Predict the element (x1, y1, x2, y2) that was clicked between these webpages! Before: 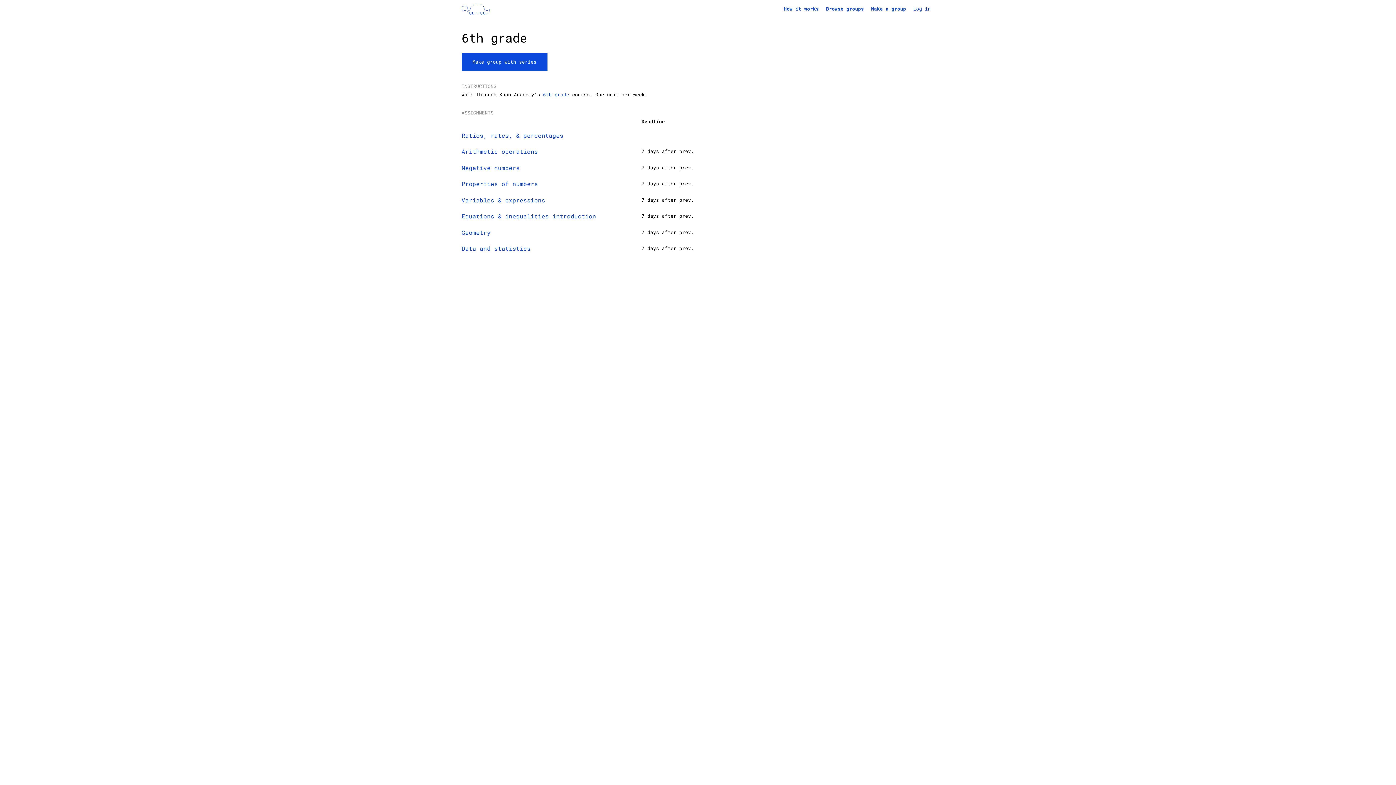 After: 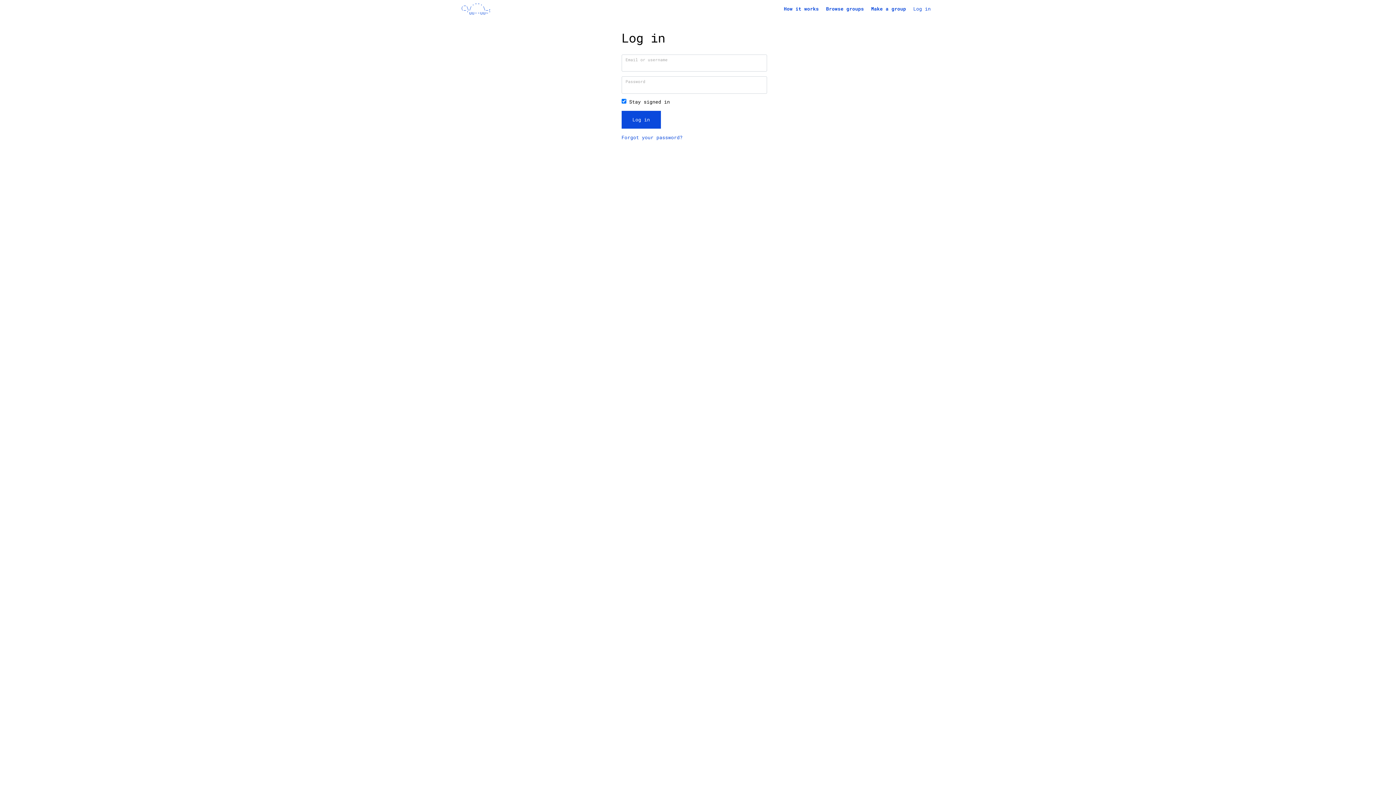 Action: label: Geometry bbox: (461, 228, 490, 236)